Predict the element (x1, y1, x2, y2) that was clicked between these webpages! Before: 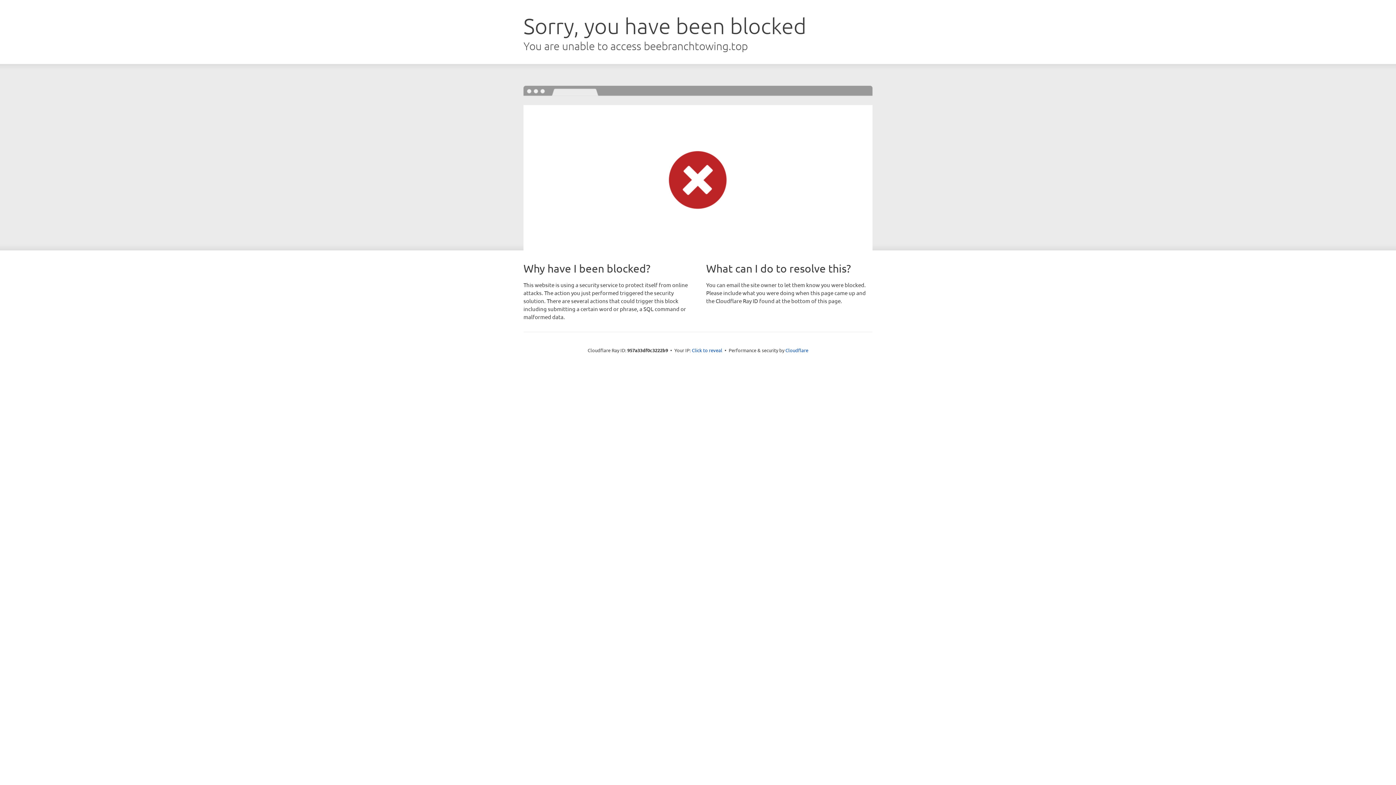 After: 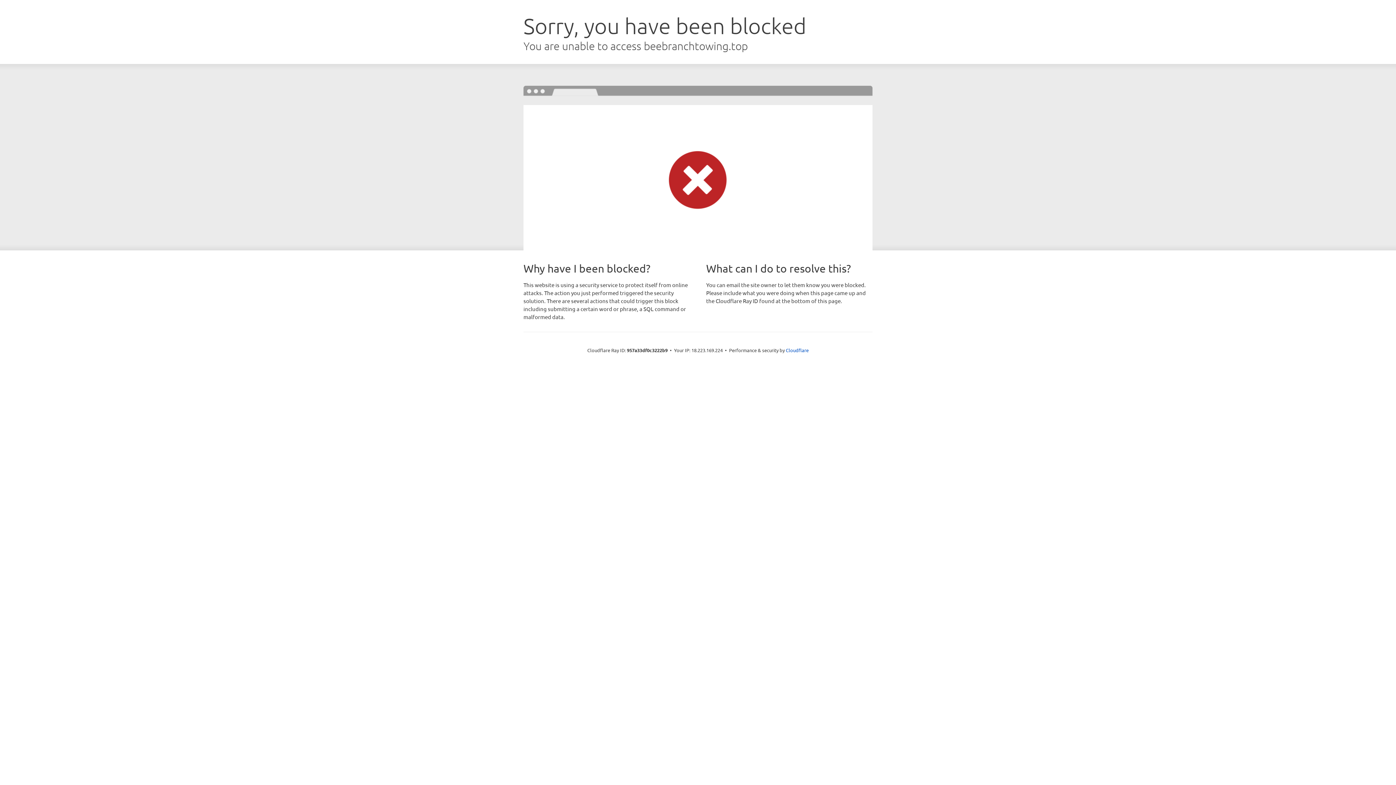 Action: label: Click to reveal bbox: (692, 346, 722, 353)